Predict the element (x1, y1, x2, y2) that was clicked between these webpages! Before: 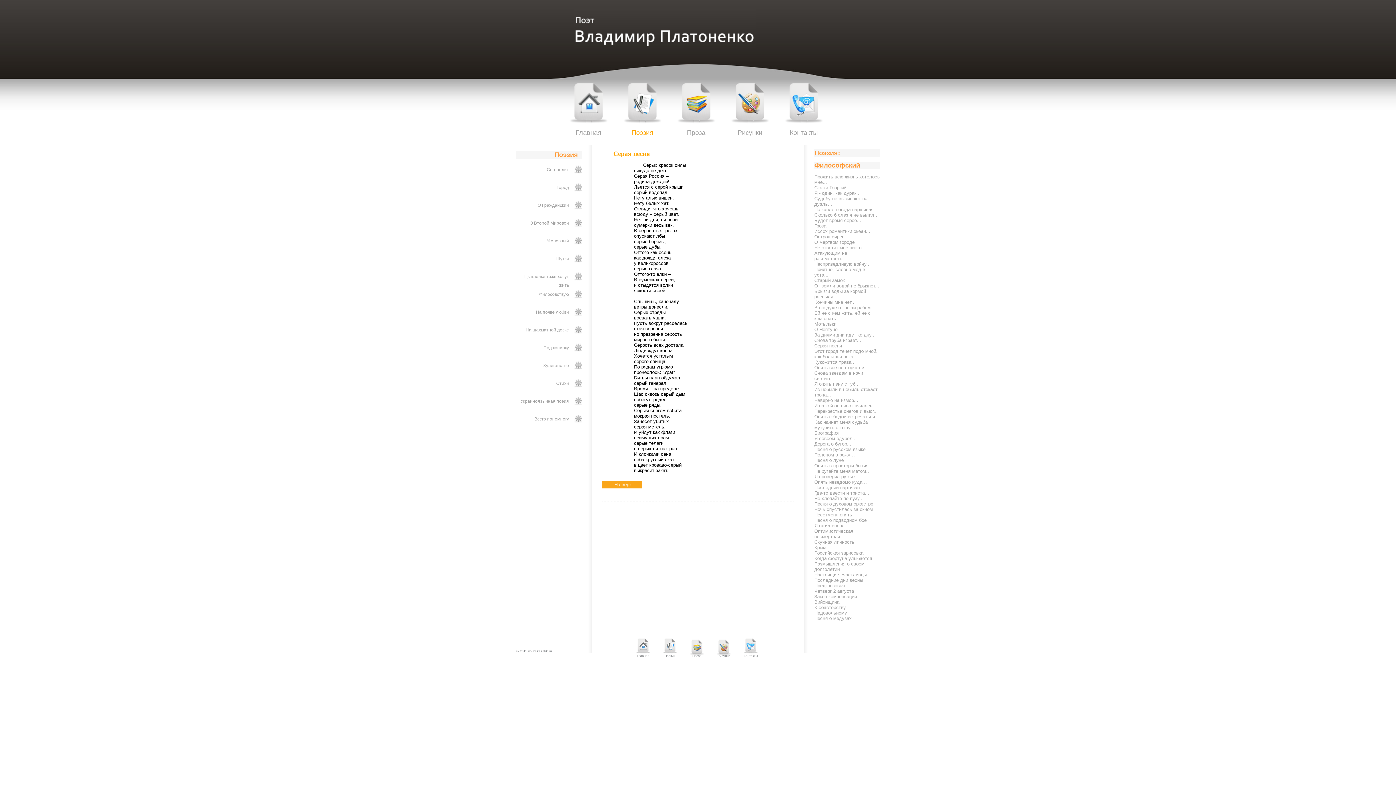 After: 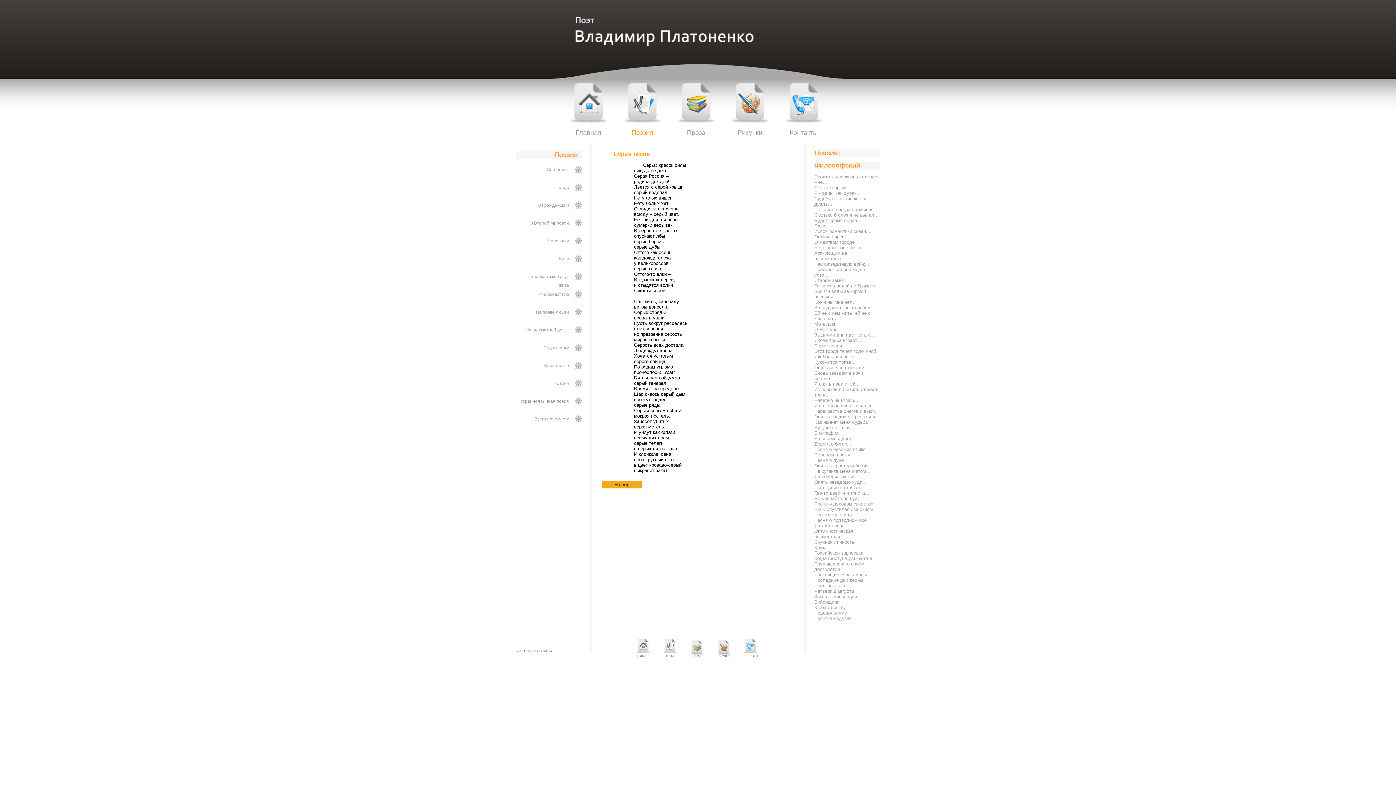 Action: label: На верх bbox: (602, 481, 641, 488)